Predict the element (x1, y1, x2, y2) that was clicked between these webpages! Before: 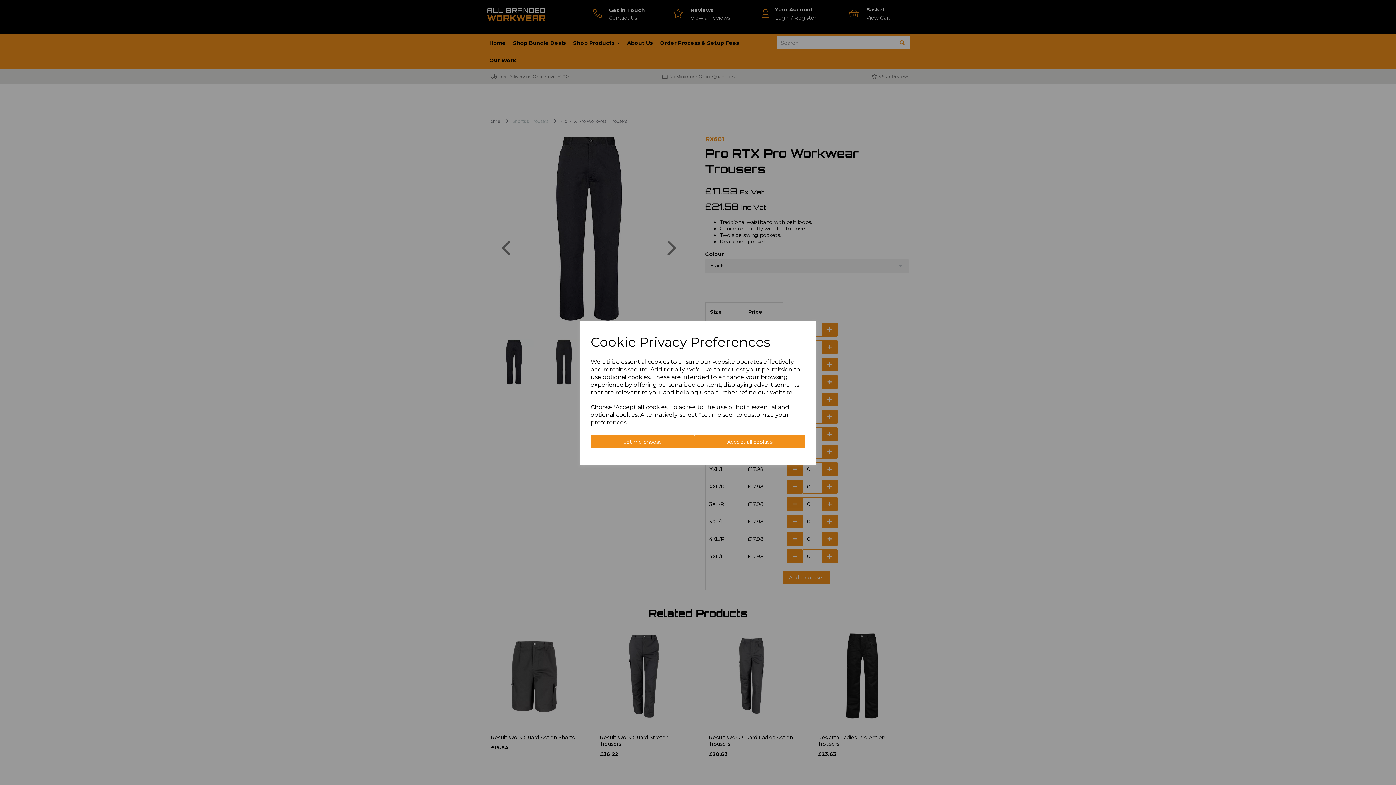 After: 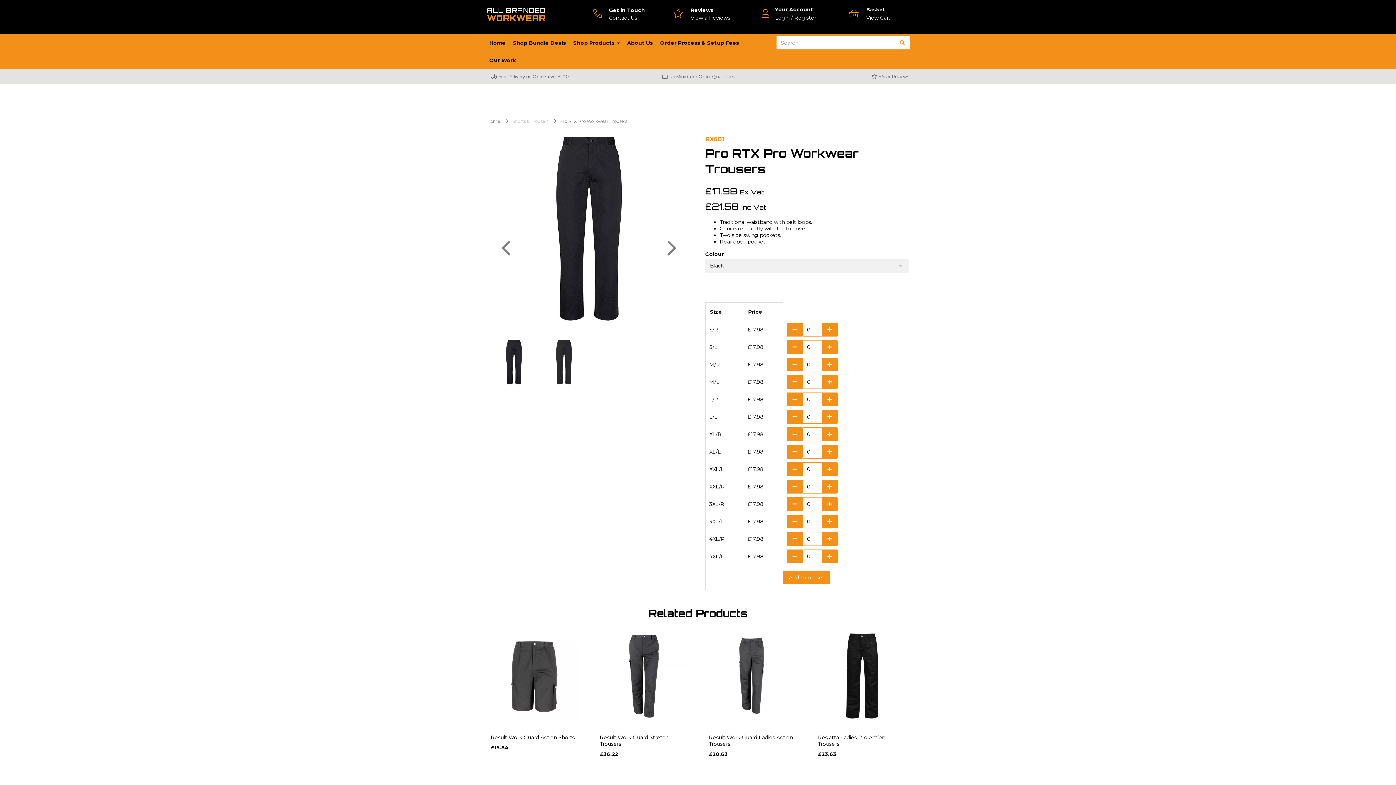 Action: bbox: (694, 435, 805, 448) label: Accept all cookies